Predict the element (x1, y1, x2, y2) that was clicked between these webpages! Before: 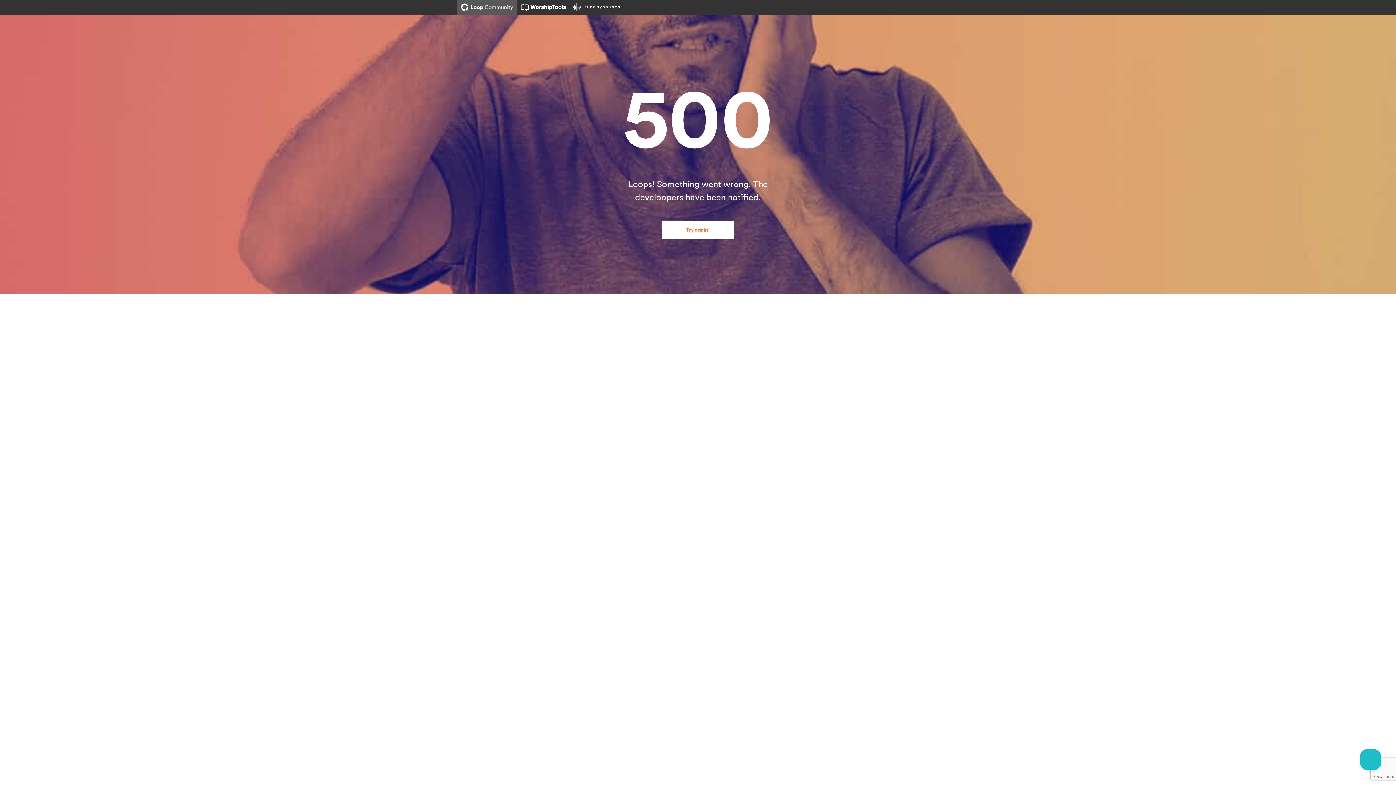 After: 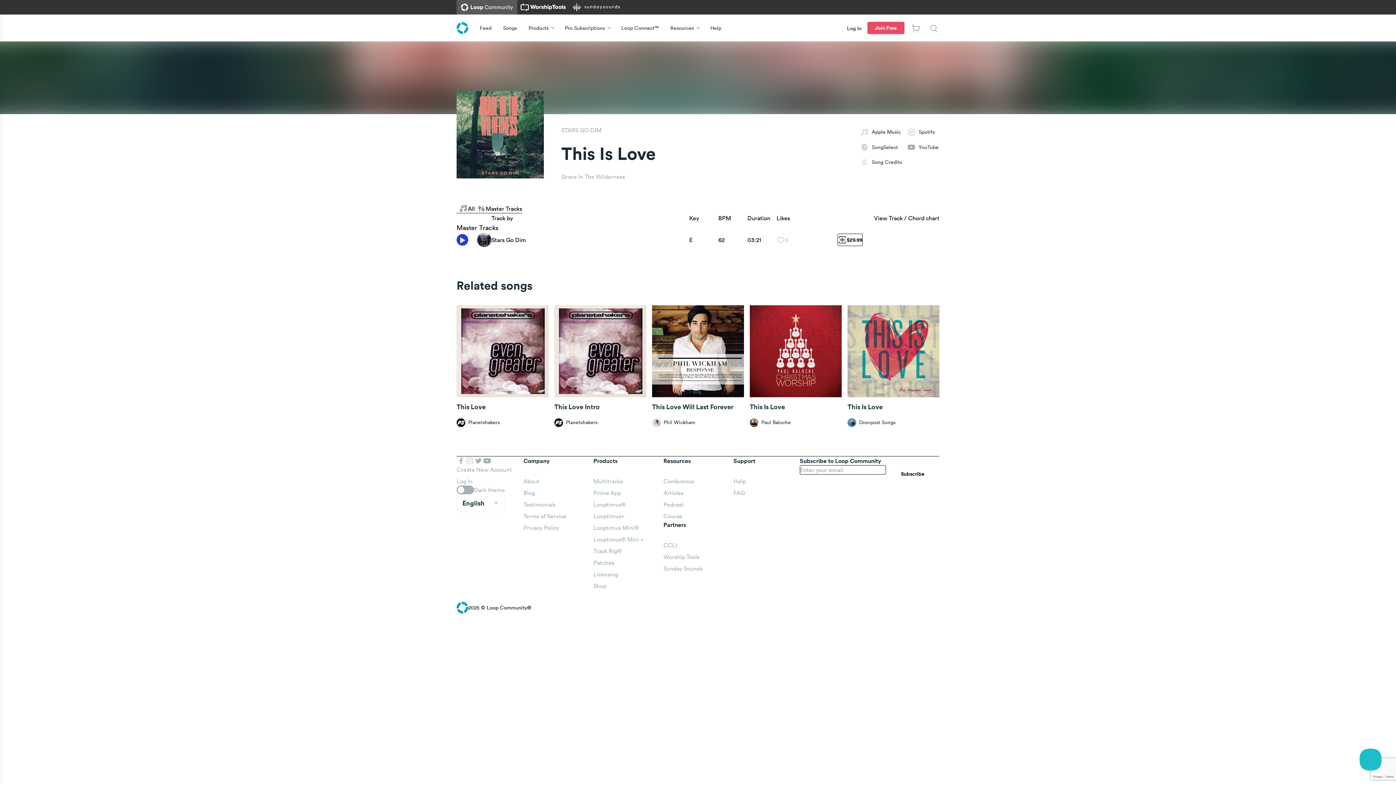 Action: label: Try again! bbox: (661, 221, 734, 239)